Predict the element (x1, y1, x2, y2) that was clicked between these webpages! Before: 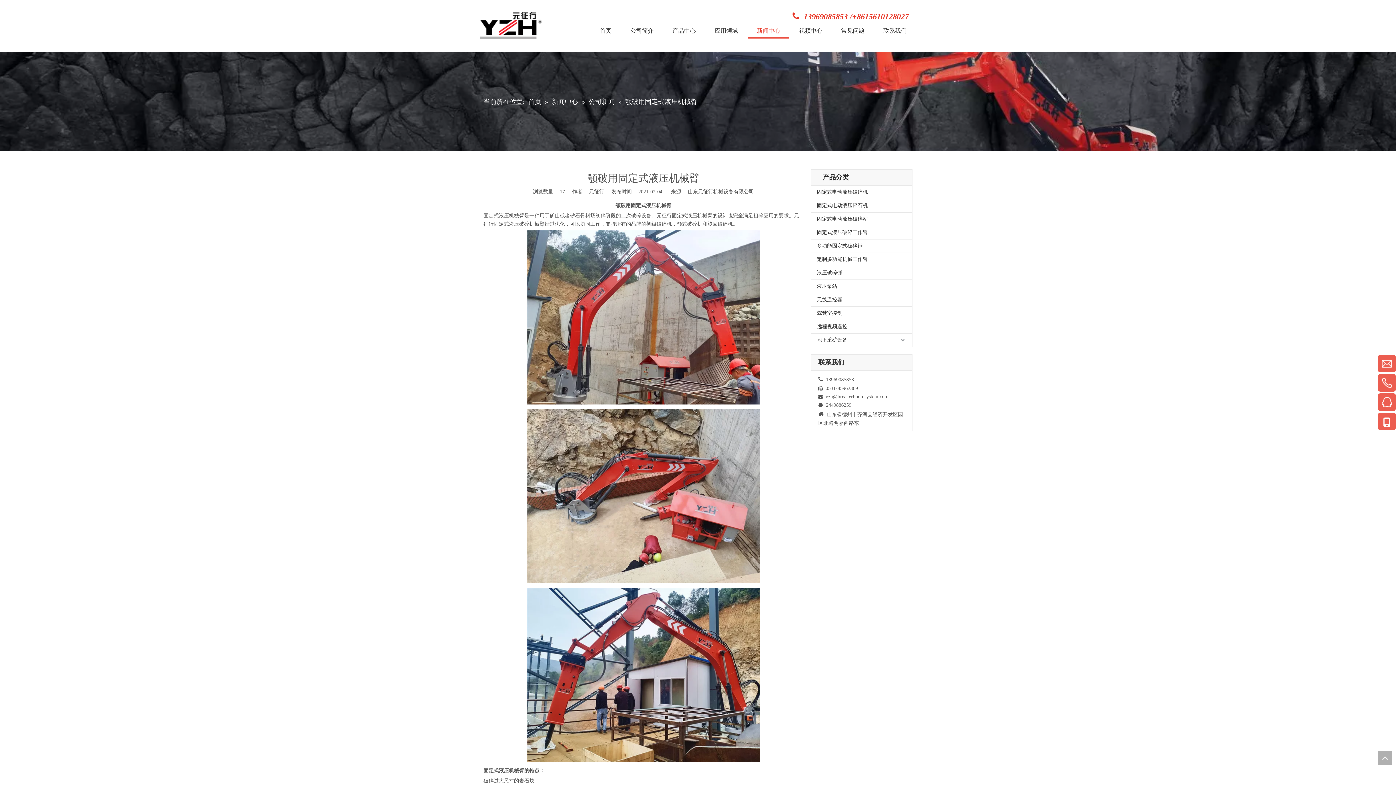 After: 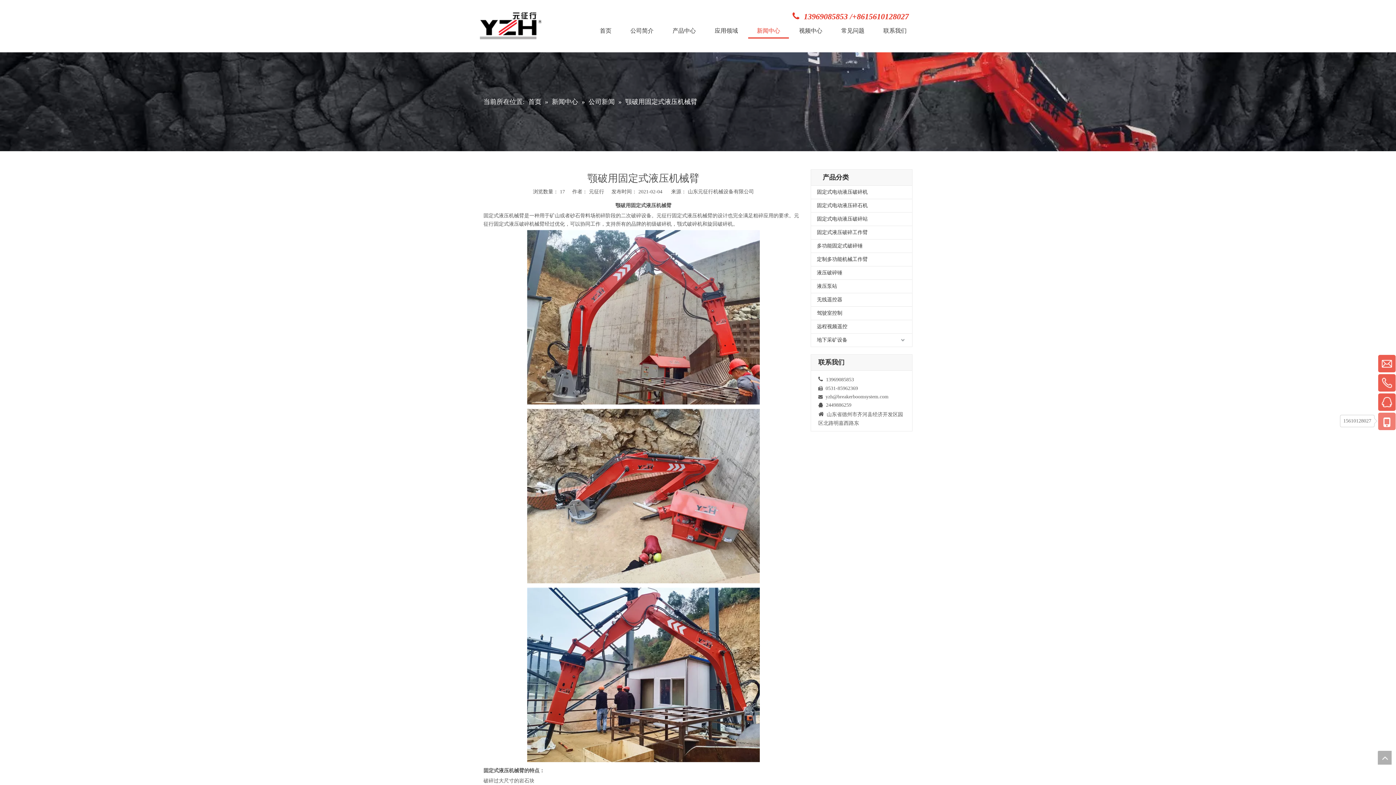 Action: bbox: (1378, 412, 1396, 430)